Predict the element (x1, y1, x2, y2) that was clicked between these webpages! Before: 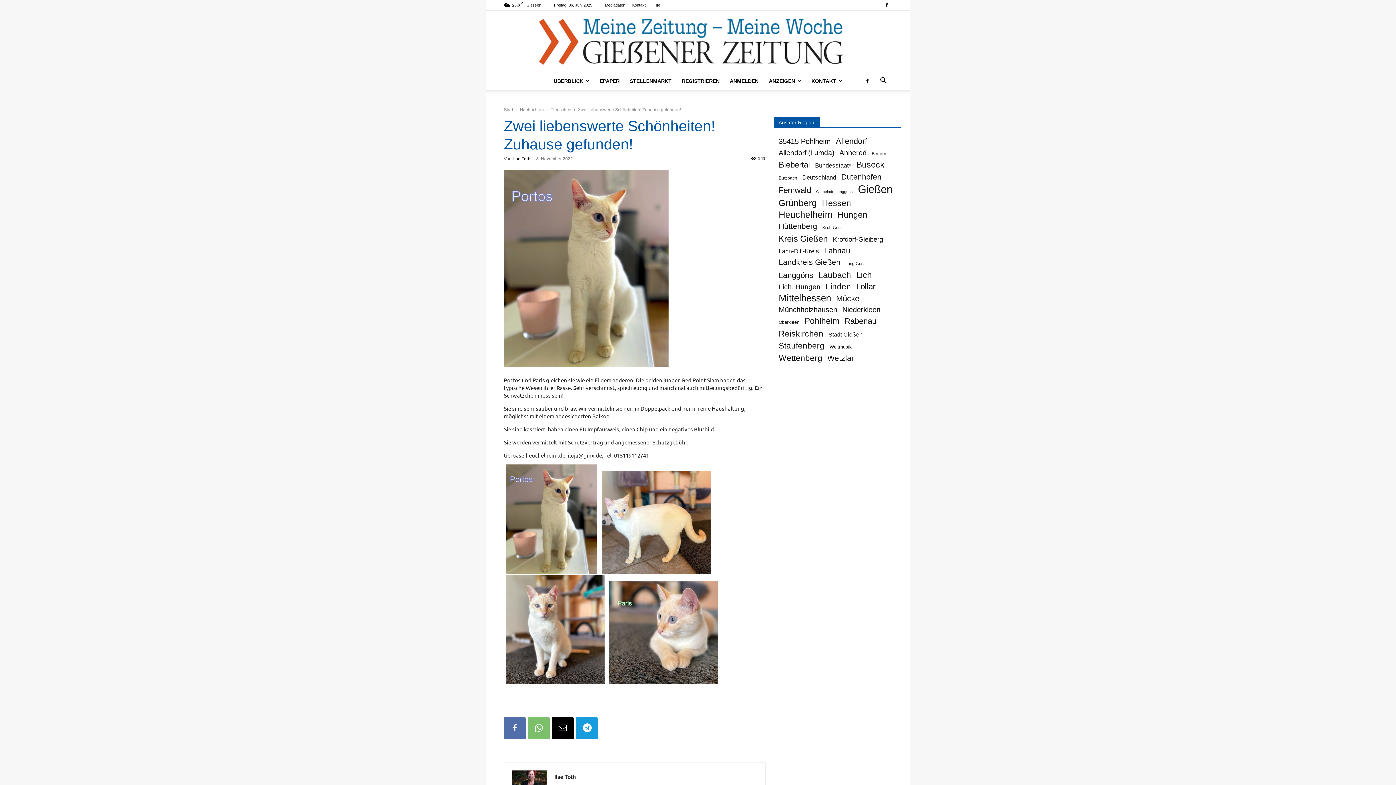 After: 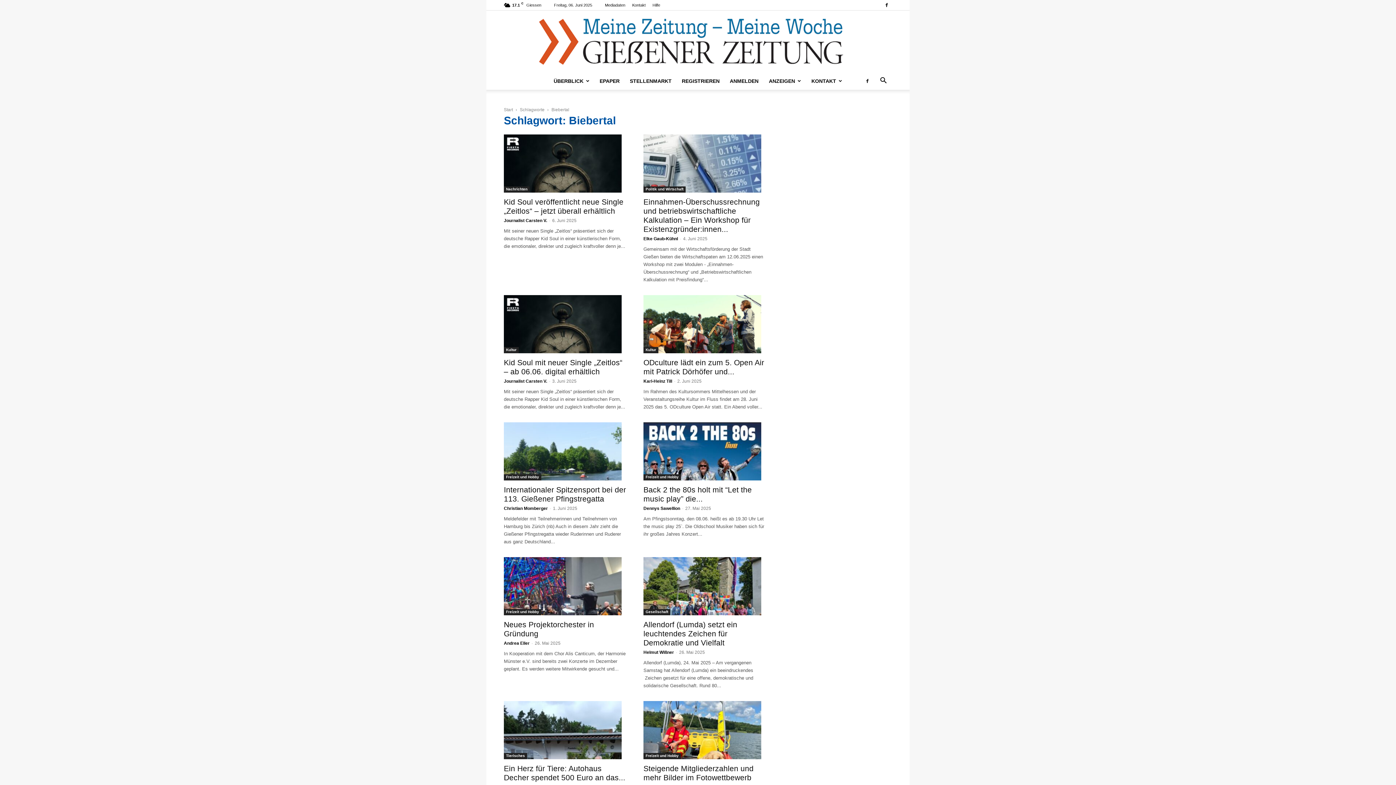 Action: bbox: (778, 161, 810, 168) label: Biebertal (1.216 Einträge)